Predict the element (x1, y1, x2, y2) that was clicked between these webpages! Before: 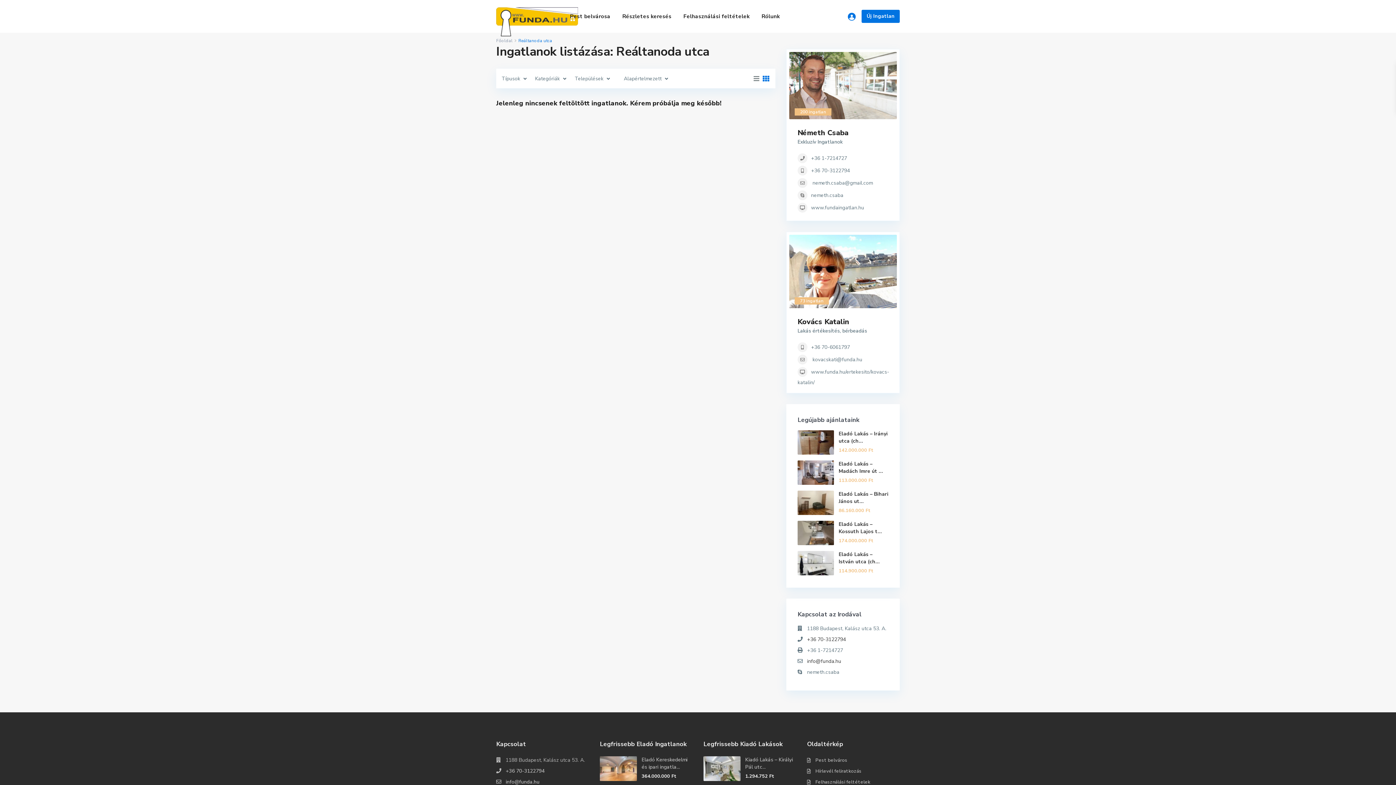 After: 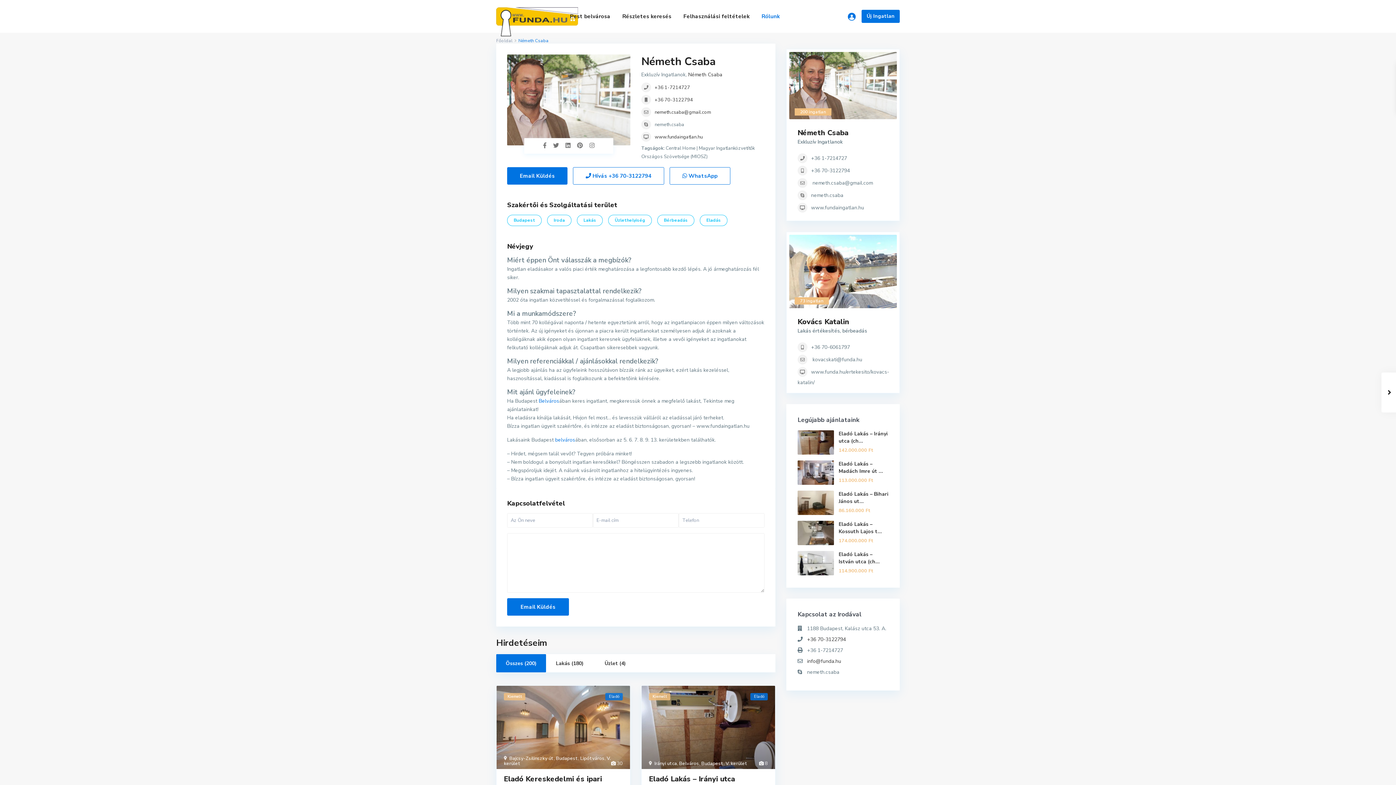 Action: label: Németh Csaba bbox: (797, 127, 848, 137)